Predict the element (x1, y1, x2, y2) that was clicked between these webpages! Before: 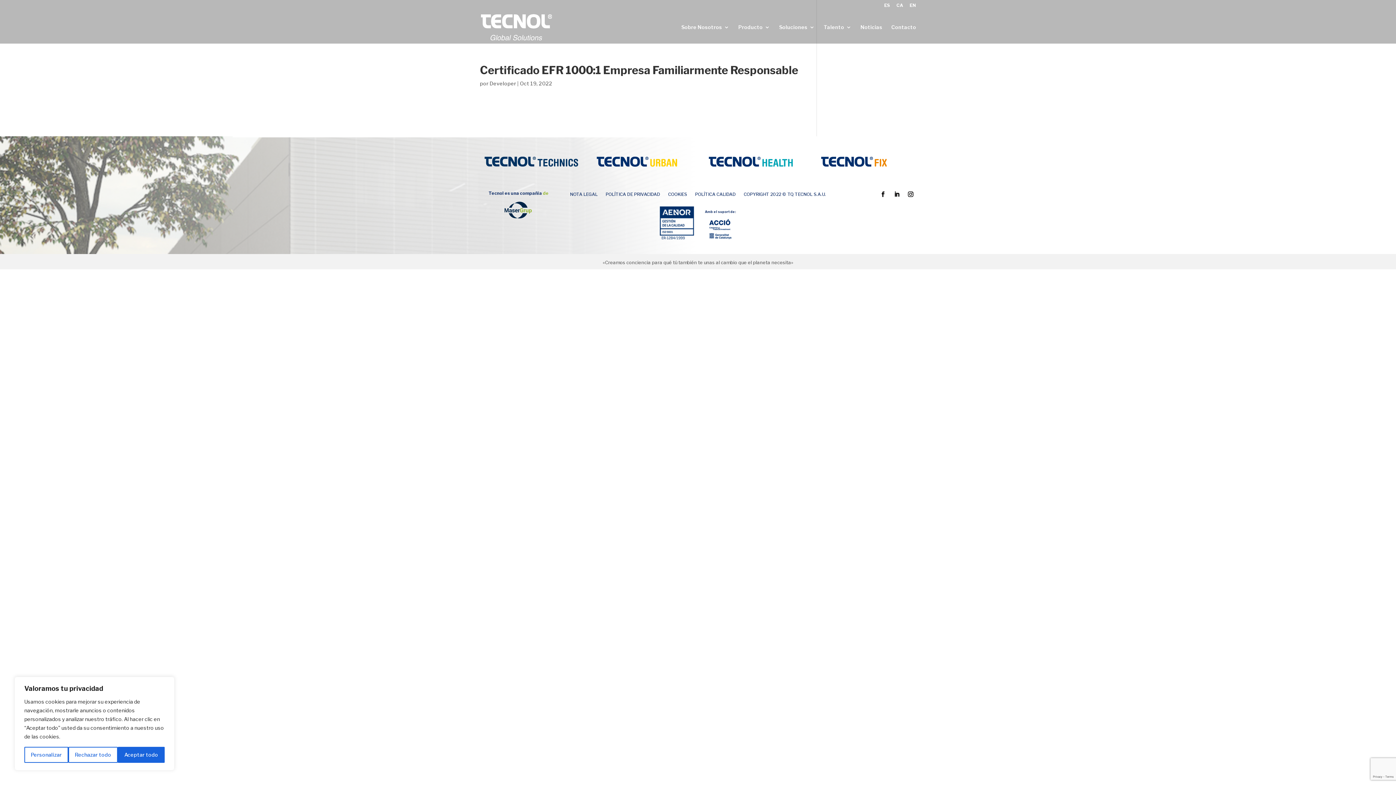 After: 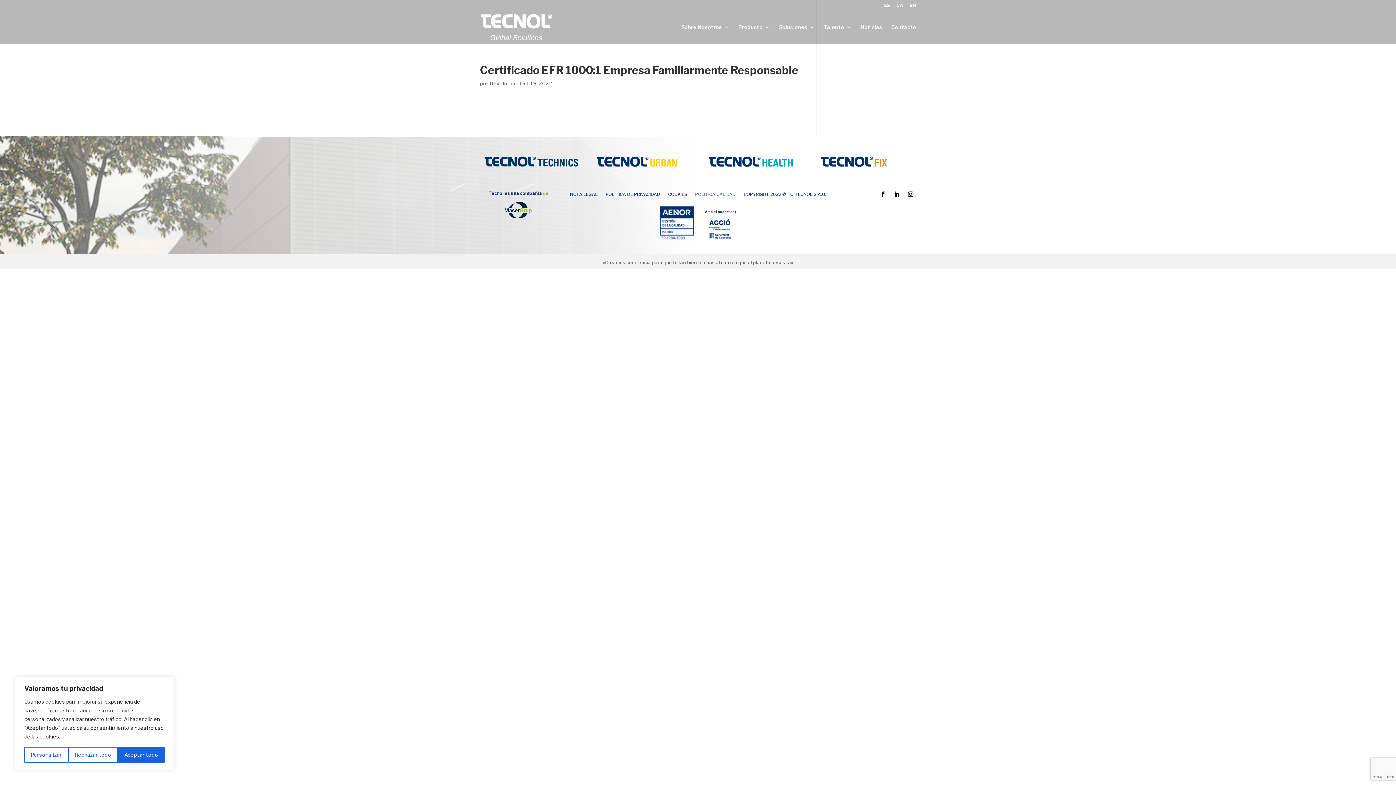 Action: bbox: (695, 192, 735, 200) label: POLÍTICA CALIDAD